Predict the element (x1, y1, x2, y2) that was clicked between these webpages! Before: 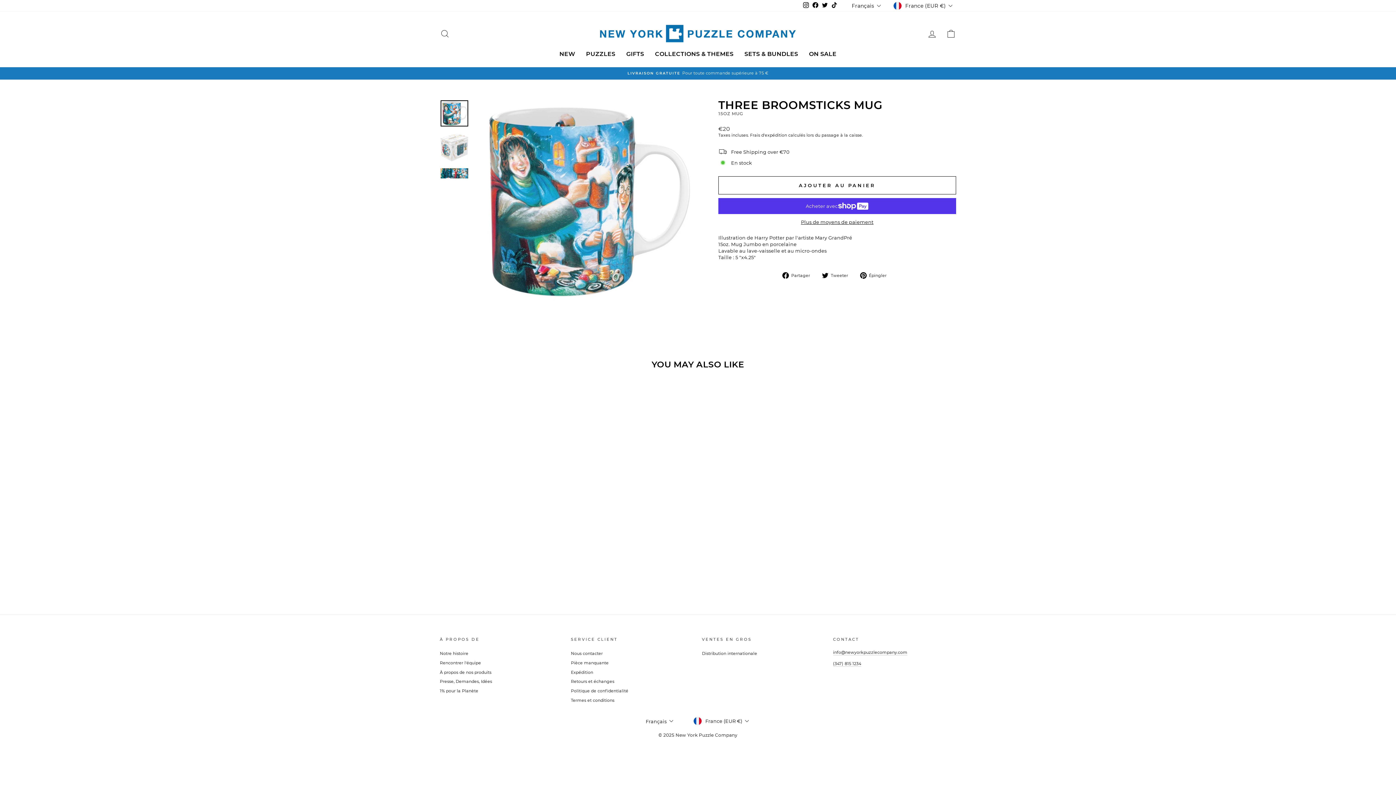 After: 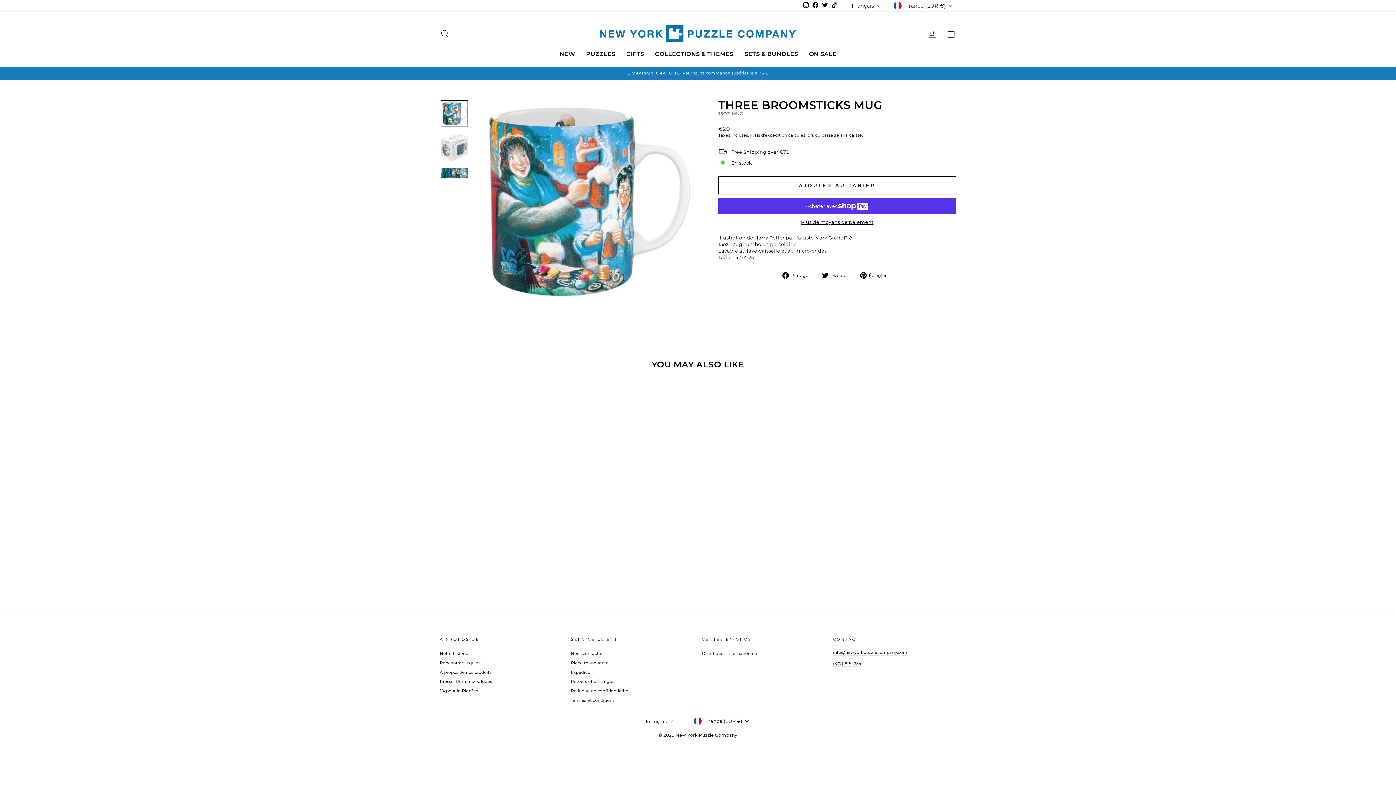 Action: label: Twitter bbox: (820, 1, 829, 10)